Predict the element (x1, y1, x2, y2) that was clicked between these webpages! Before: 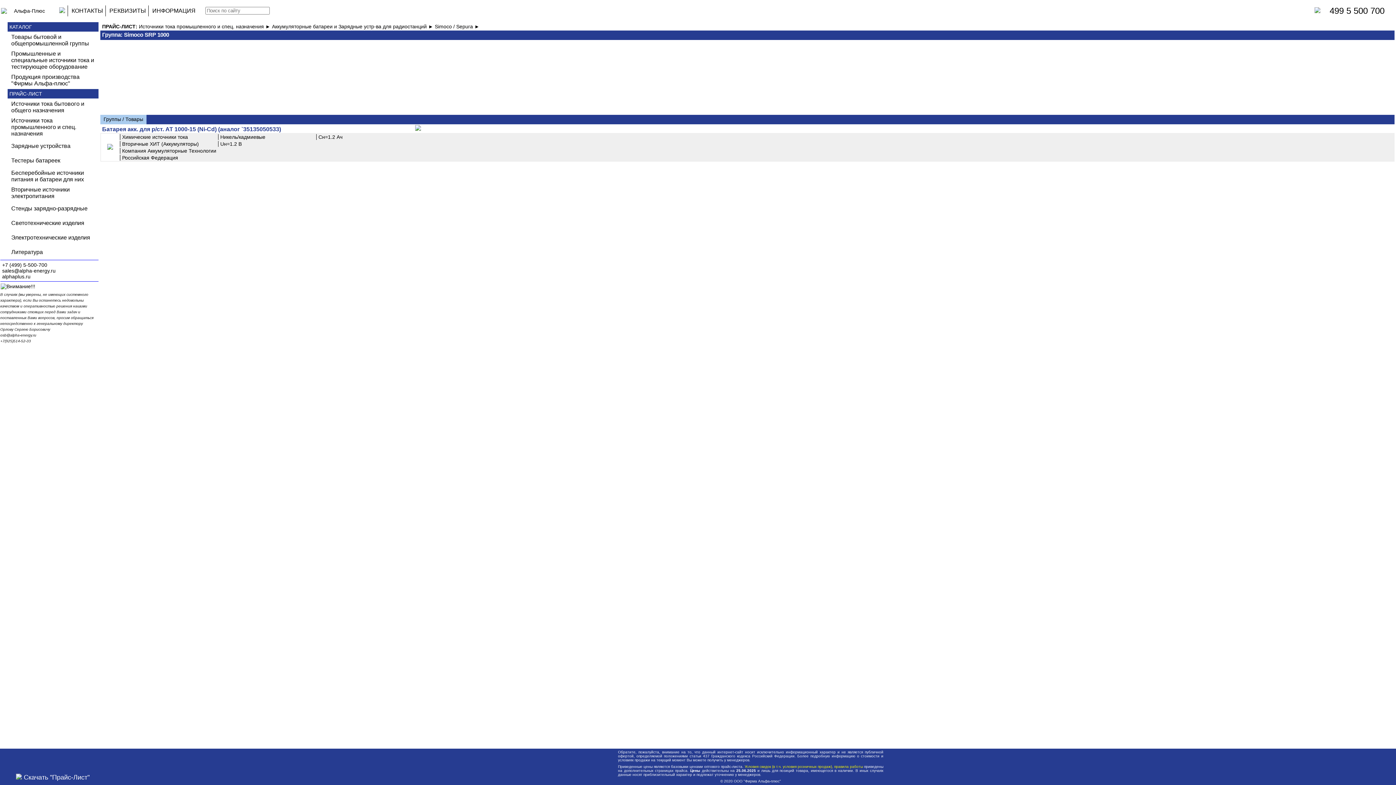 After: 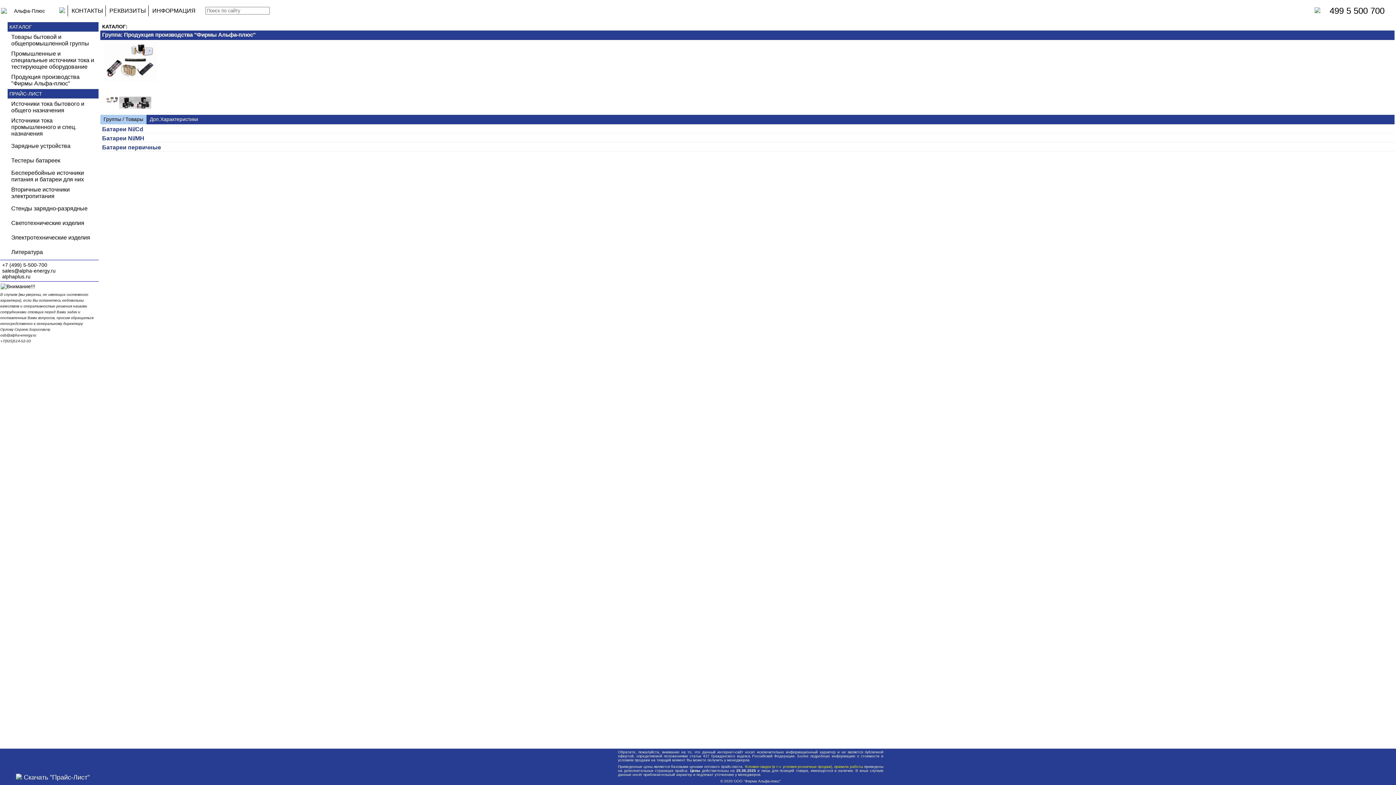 Action: bbox: (7, 72, 98, 88) label: Продукция производства "Фирмы Альфа-плюс"